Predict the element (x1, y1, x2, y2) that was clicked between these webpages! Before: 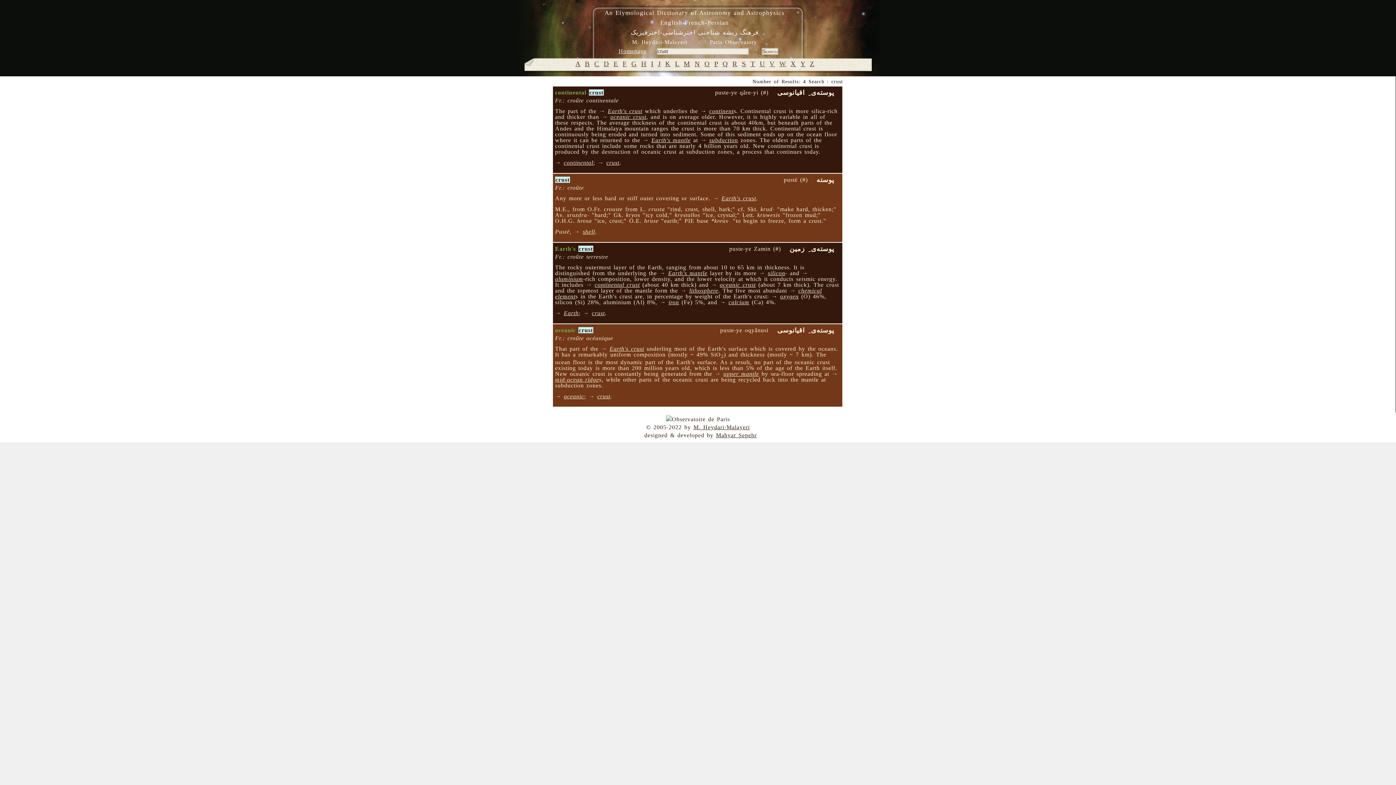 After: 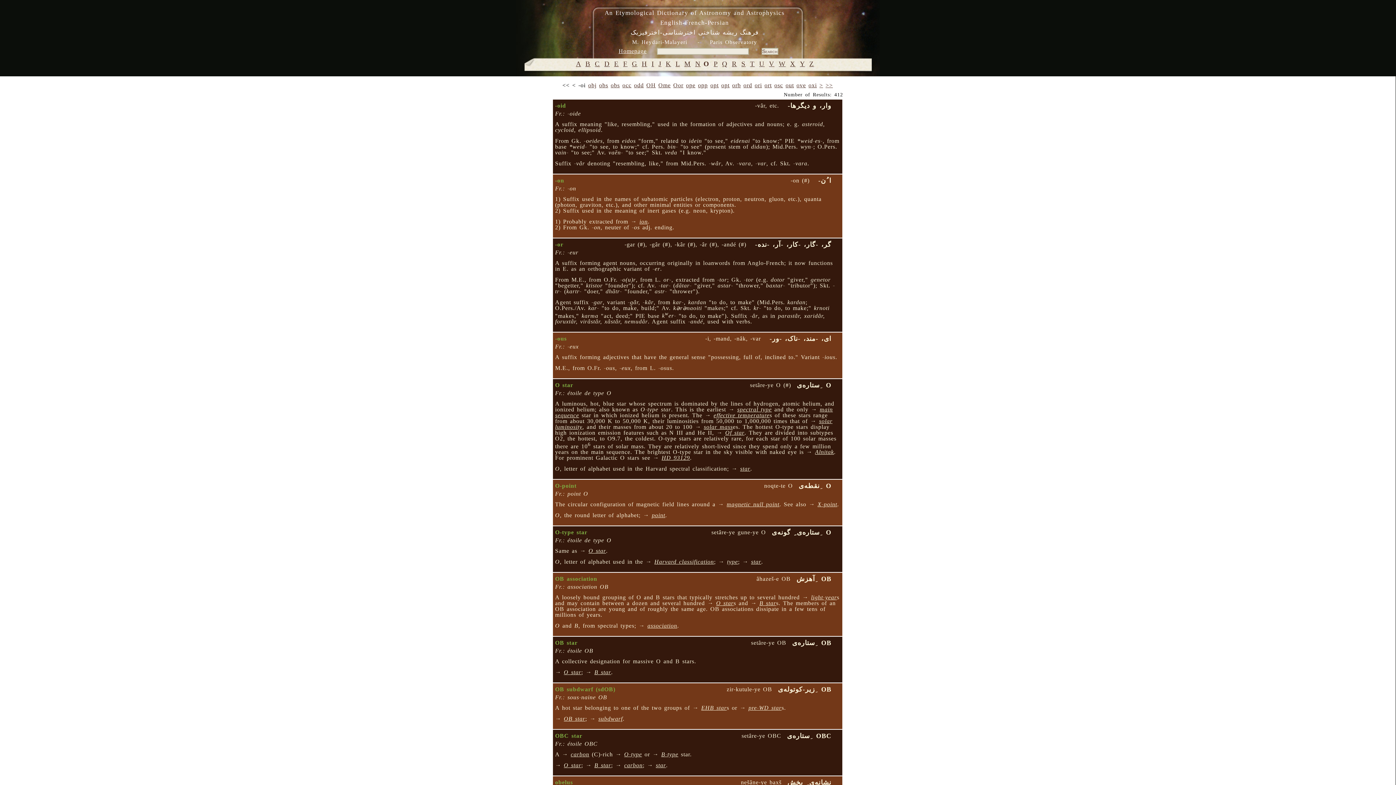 Action: bbox: (704, 60, 710, 67) label: O